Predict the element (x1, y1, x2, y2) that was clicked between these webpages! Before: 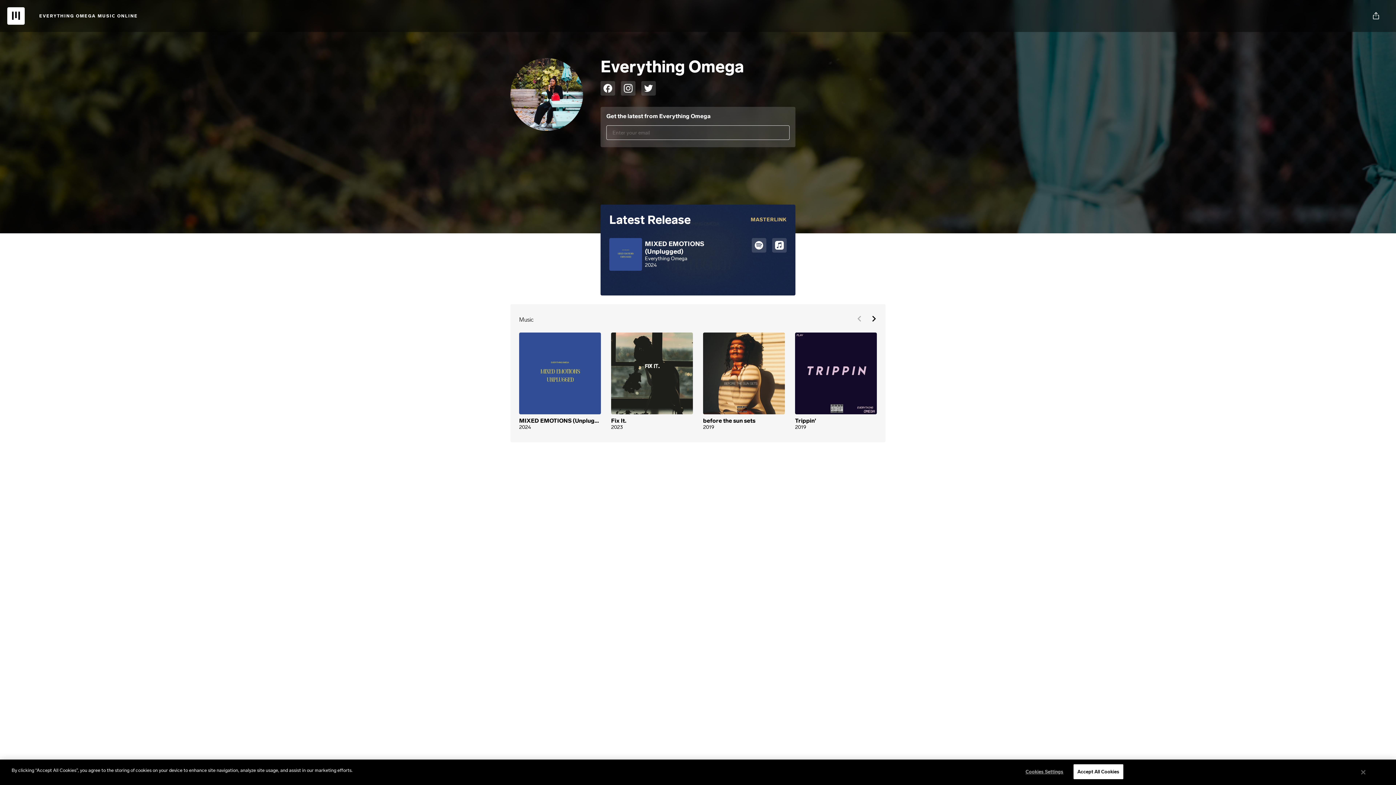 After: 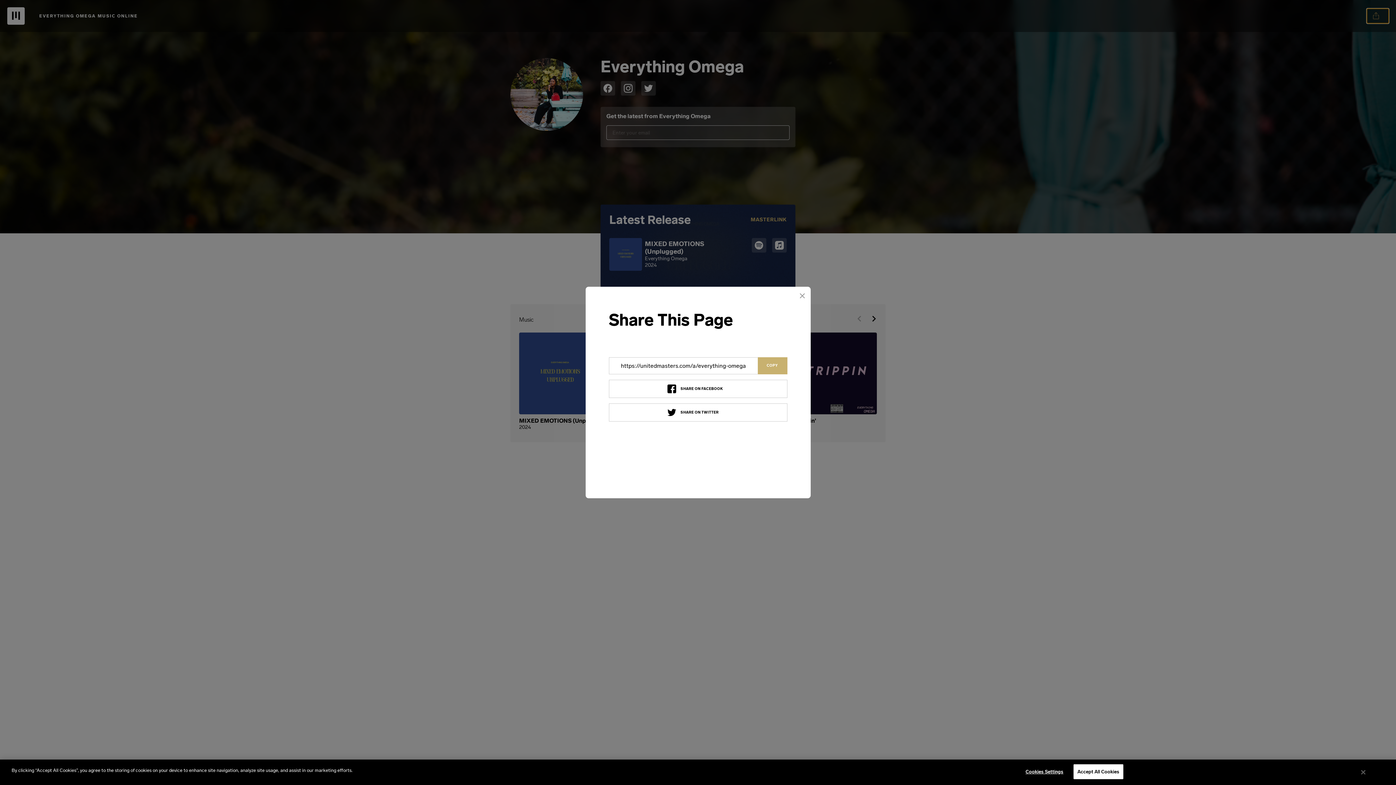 Action: bbox: (1367, 8, 1389, 23)